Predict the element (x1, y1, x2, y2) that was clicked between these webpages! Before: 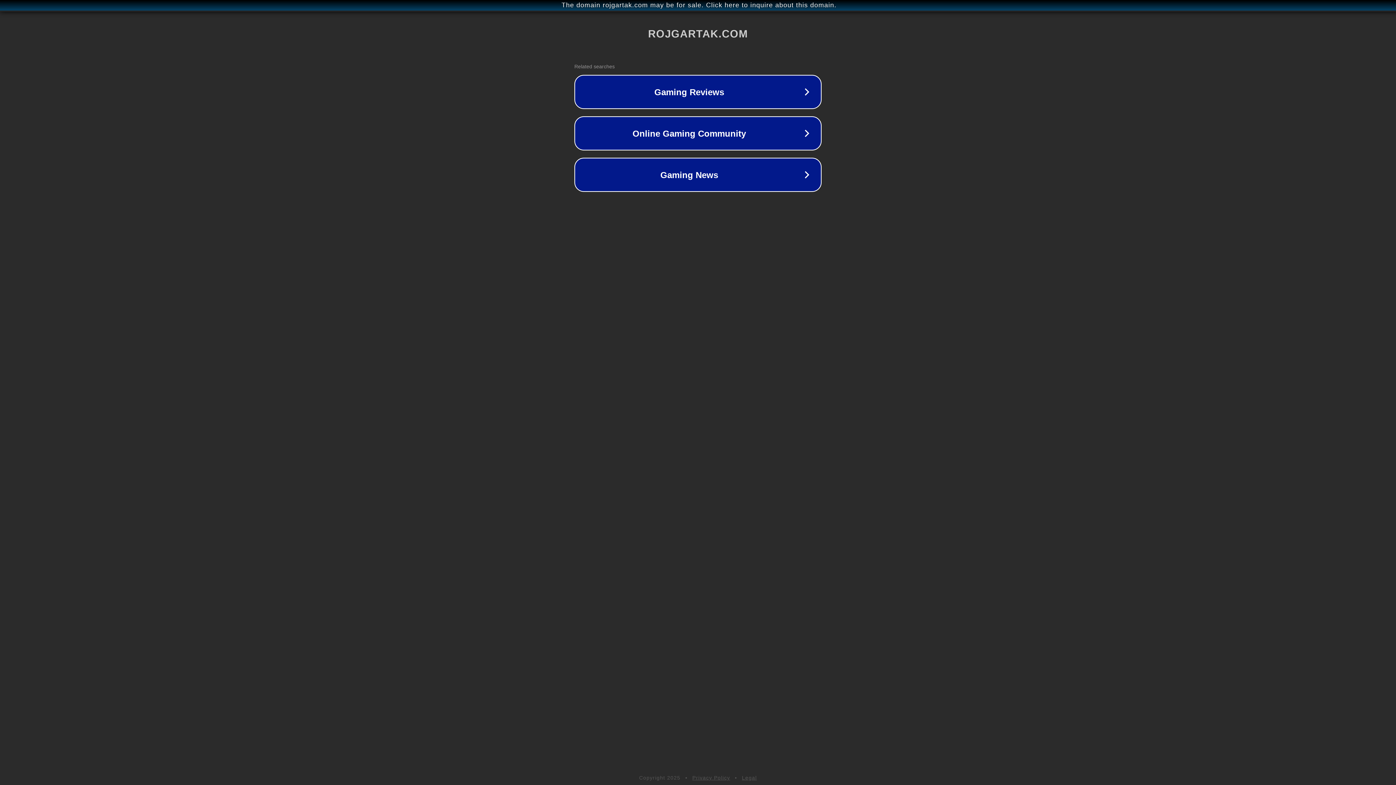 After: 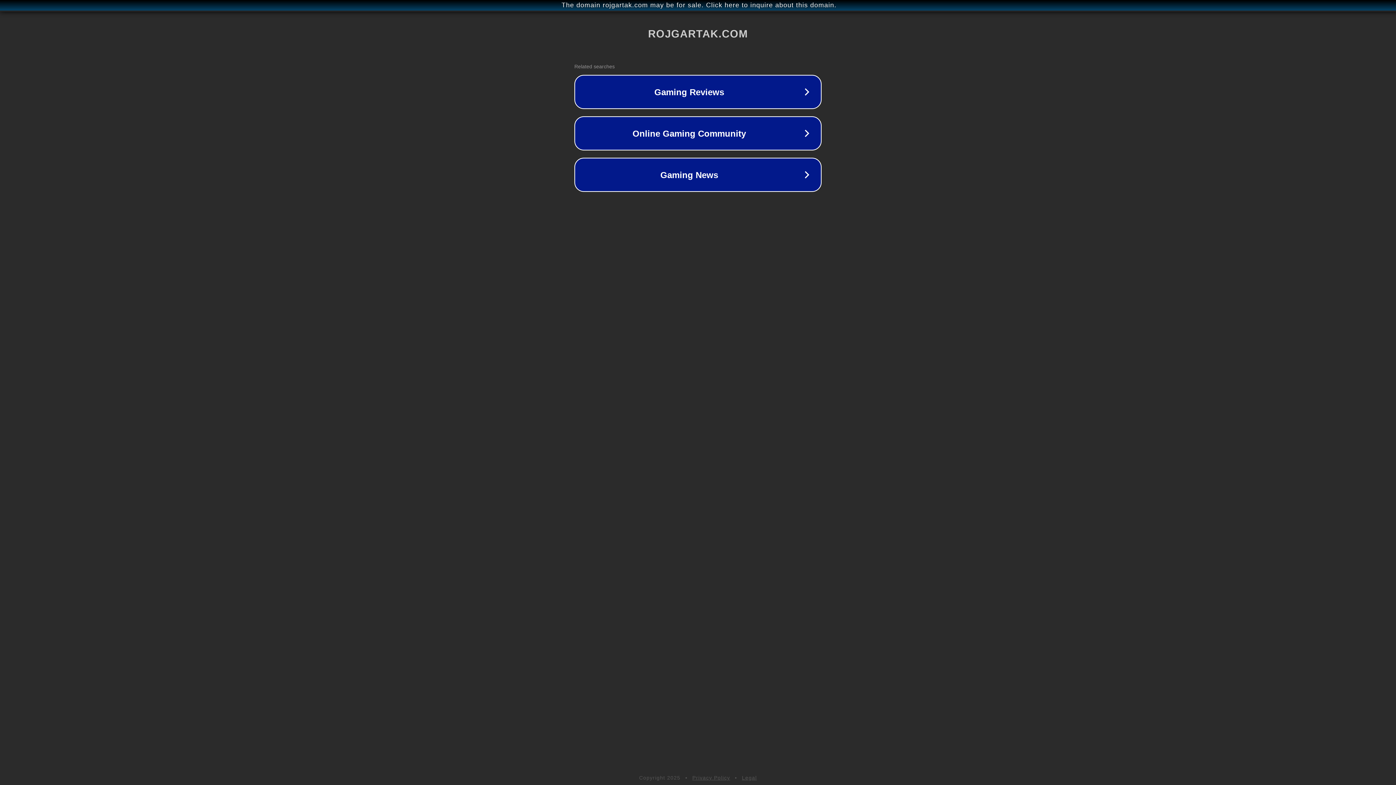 Action: label: Privacy Policy bbox: (692, 775, 730, 781)